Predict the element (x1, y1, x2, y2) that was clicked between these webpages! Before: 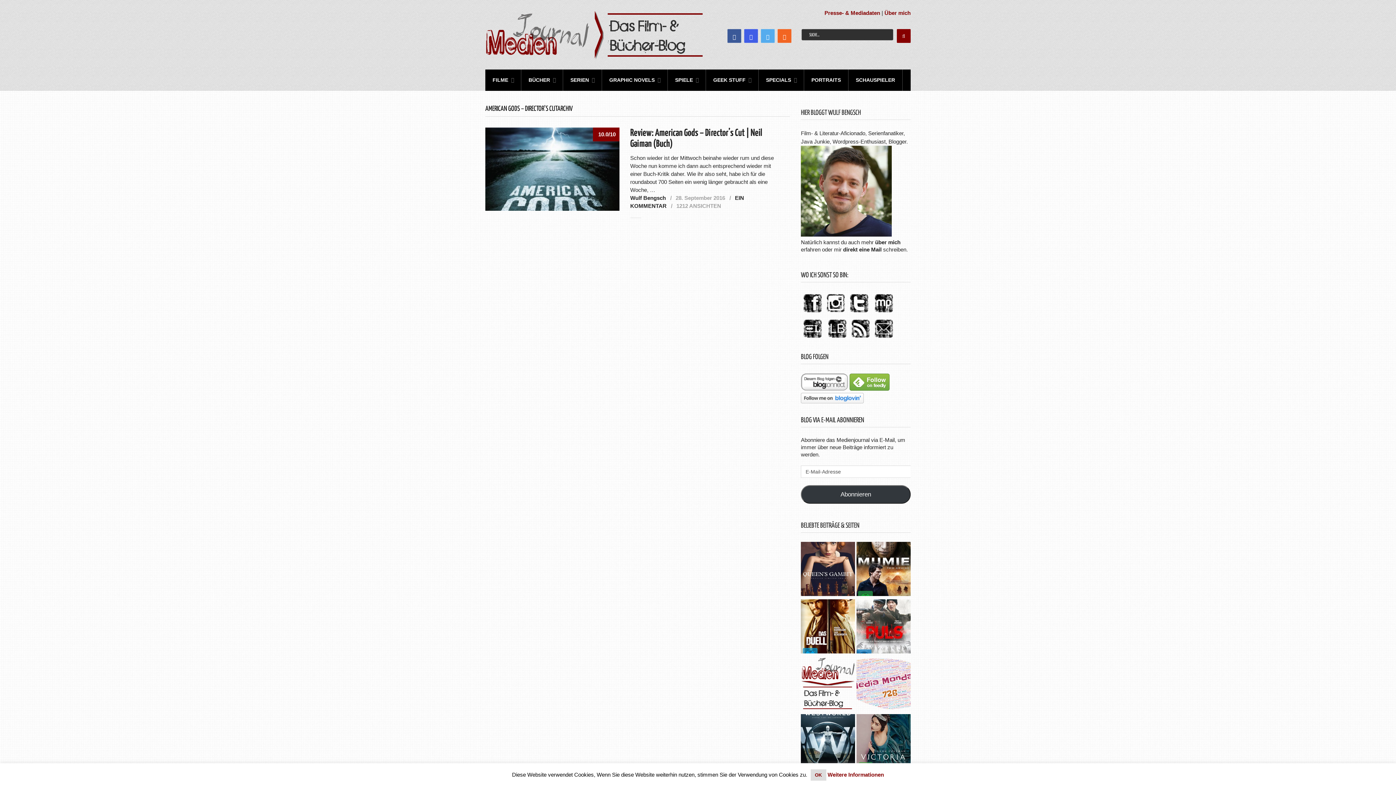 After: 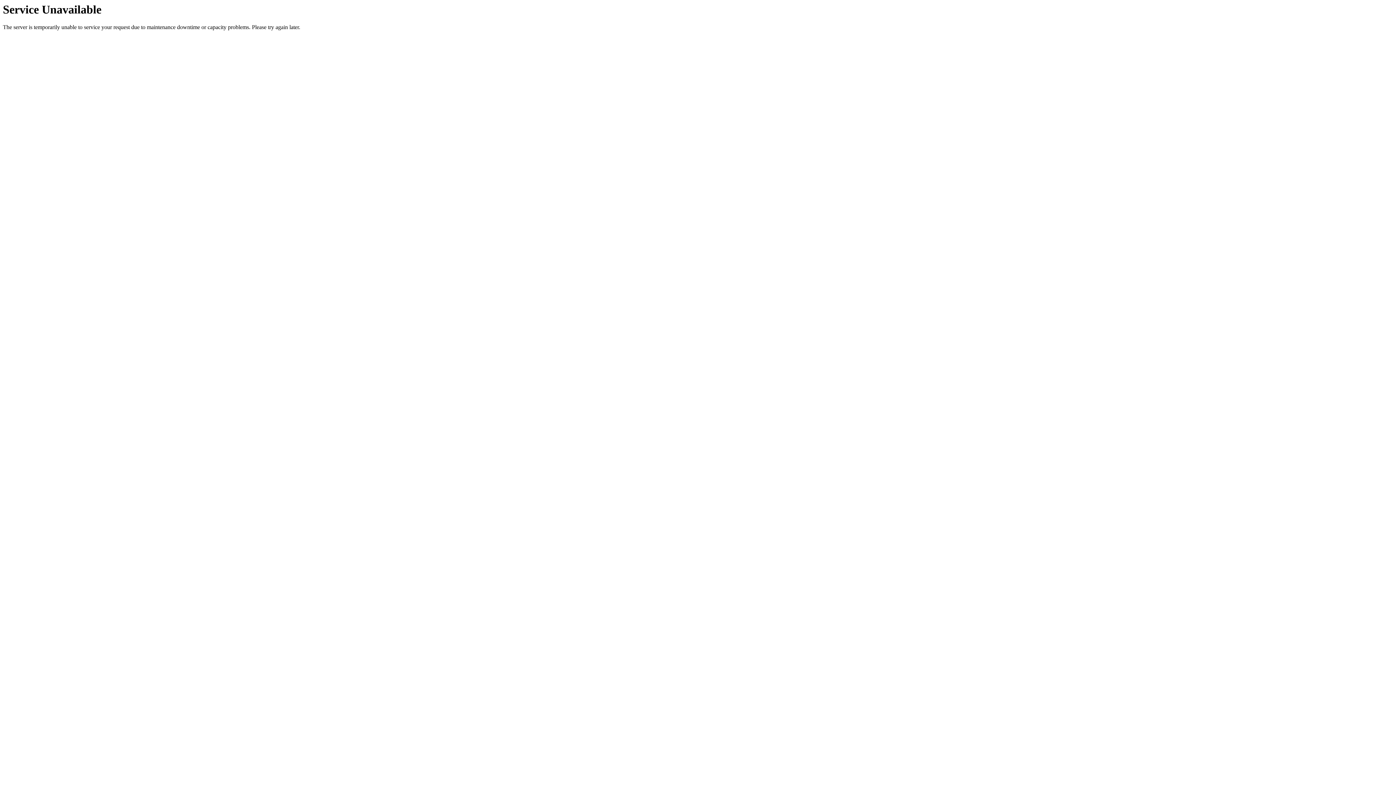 Action: bbox: (801, 599, 855, 655)